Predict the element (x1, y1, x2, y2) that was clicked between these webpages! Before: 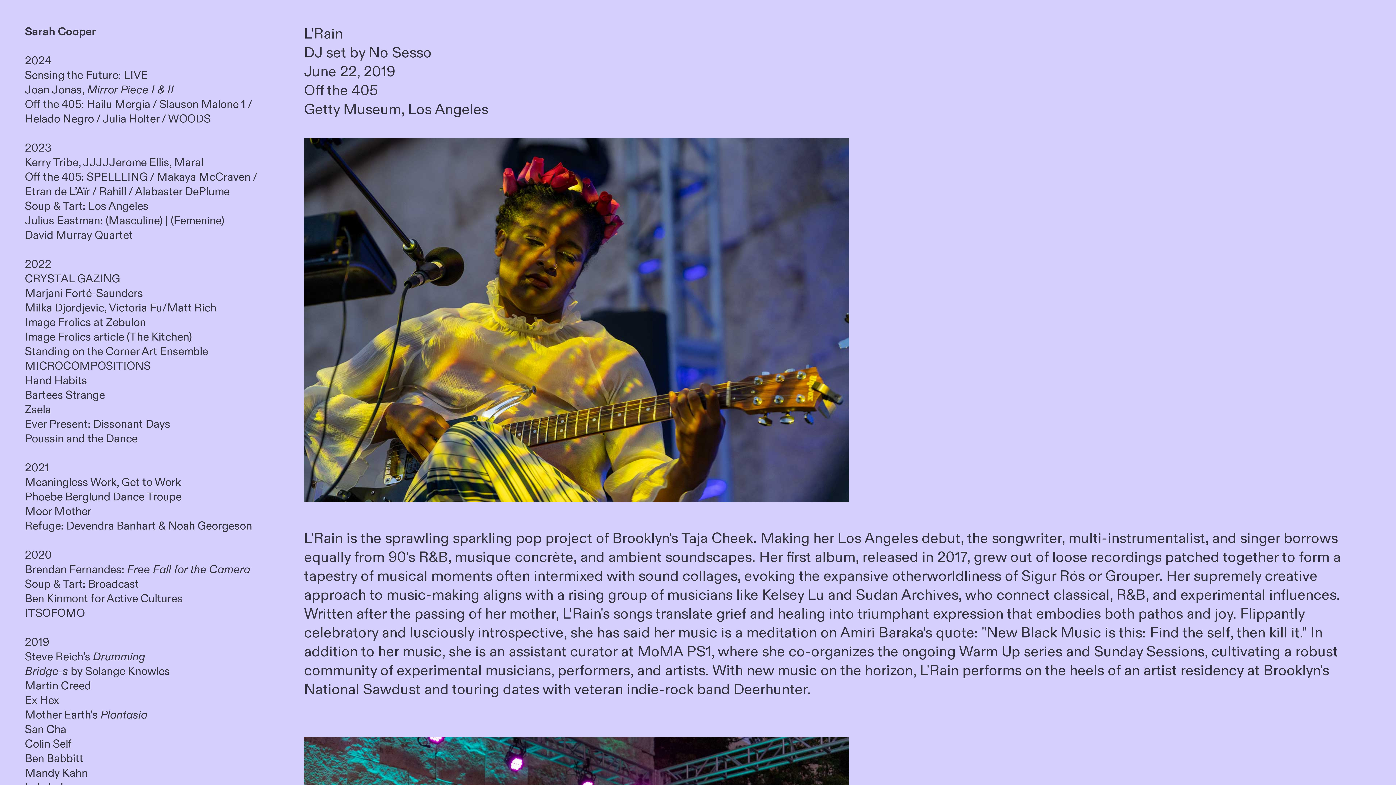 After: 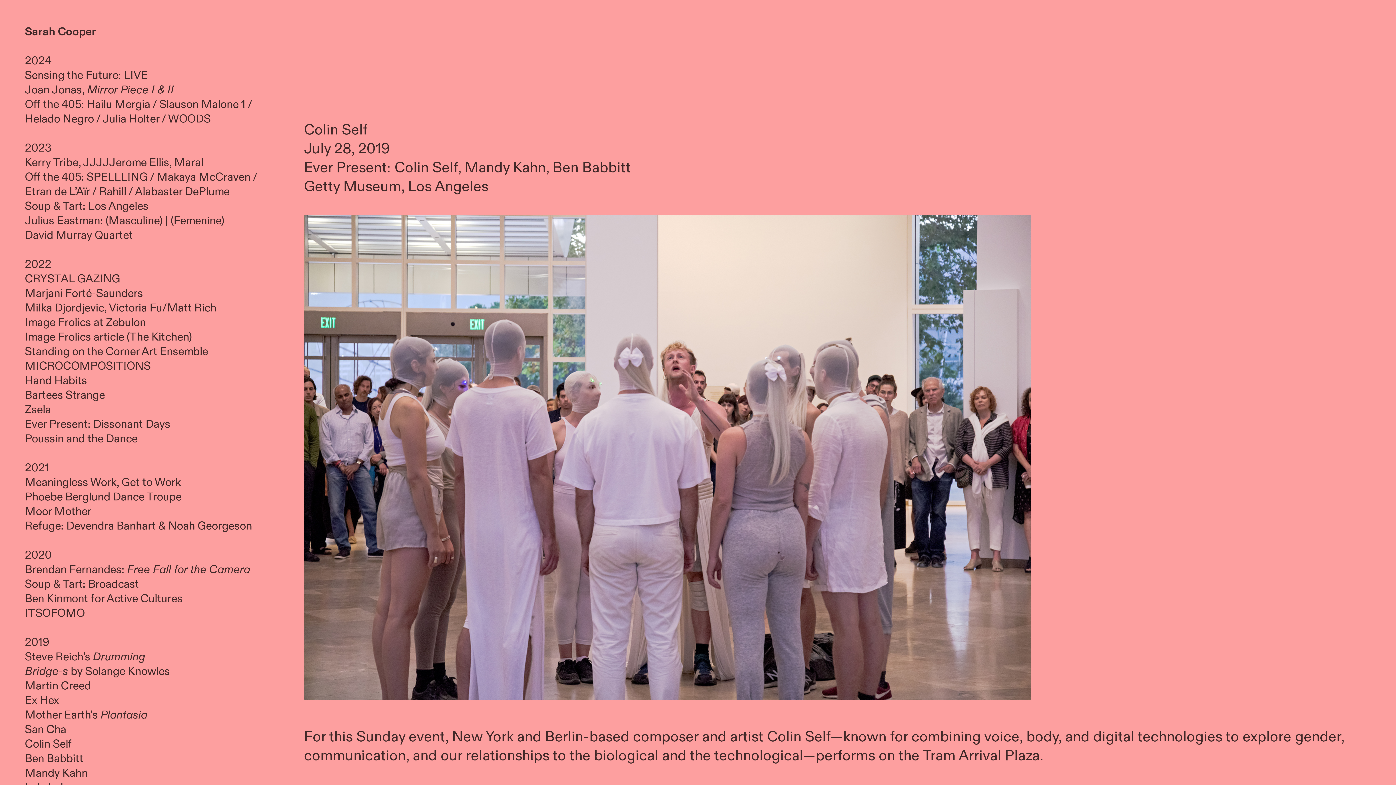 Action: bbox: (24, 737, 72, 752) label: Colin Self
